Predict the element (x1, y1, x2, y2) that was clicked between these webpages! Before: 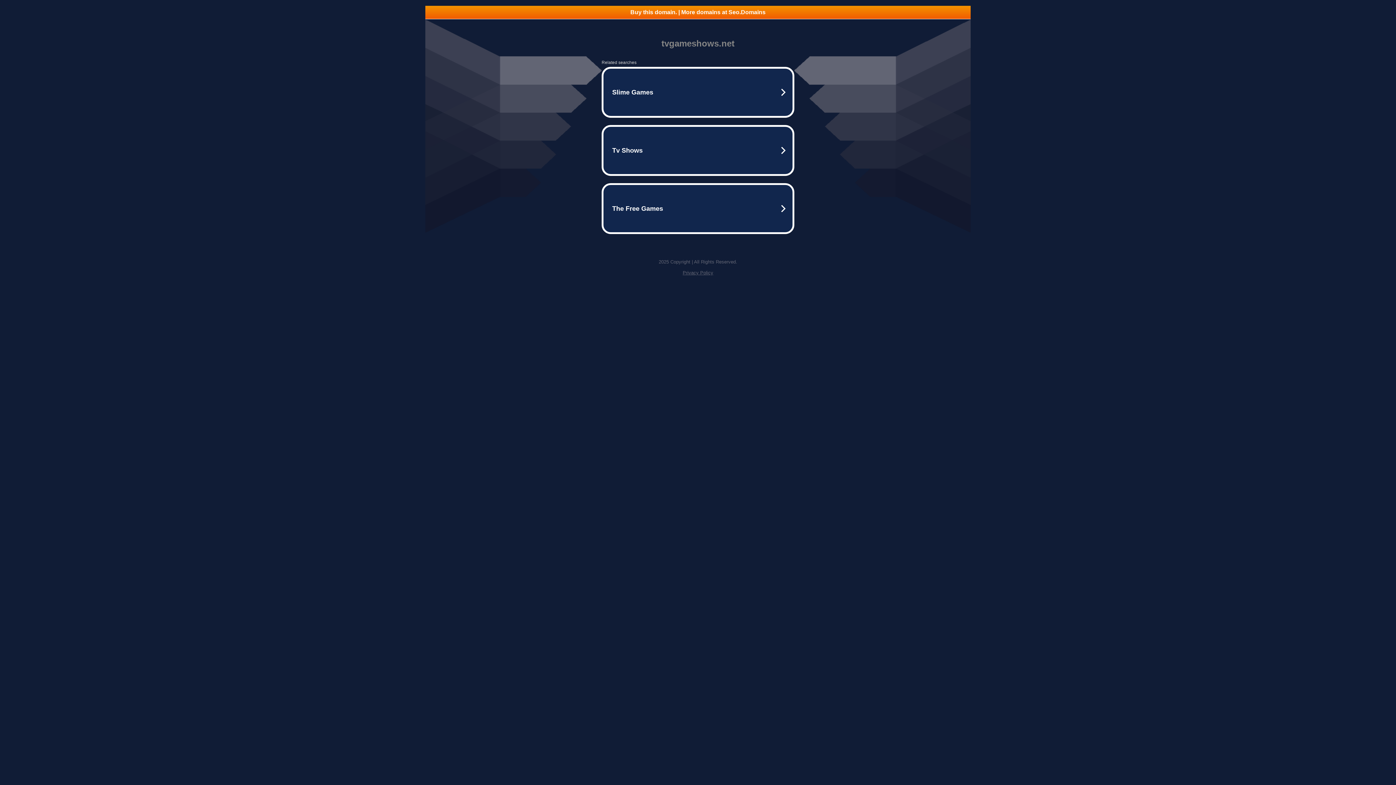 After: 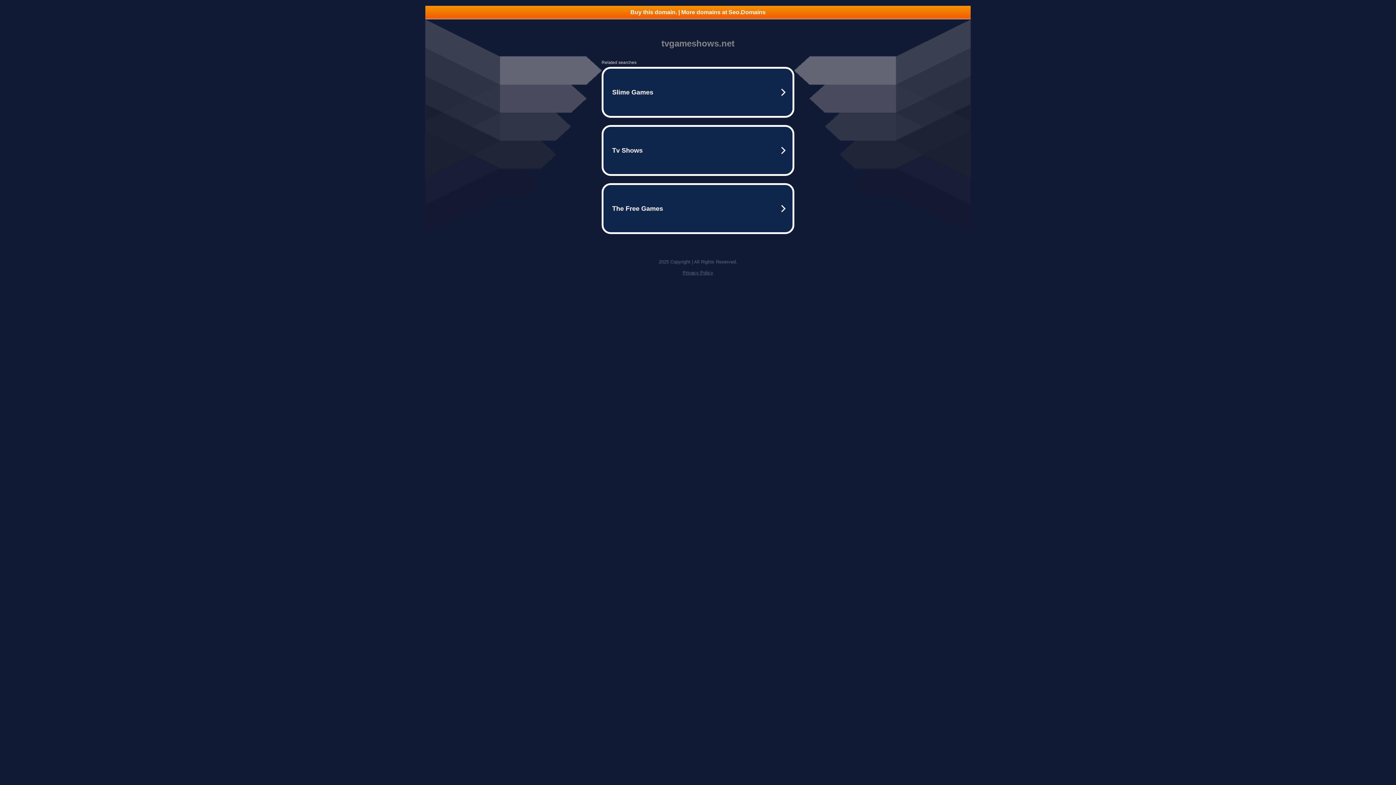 Action: bbox: (425, 5, 970, 18) label: Buy this domain. | More domains at Seo.Domains